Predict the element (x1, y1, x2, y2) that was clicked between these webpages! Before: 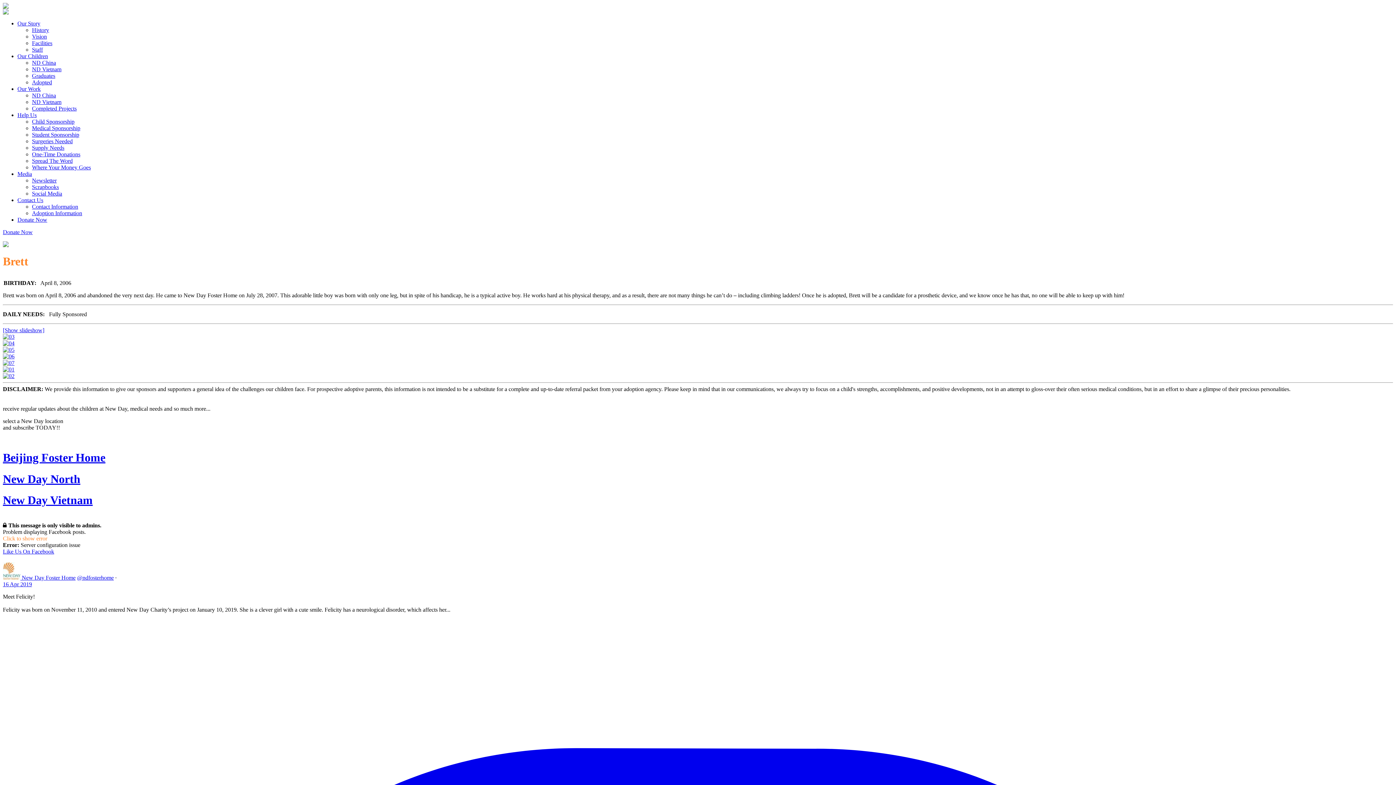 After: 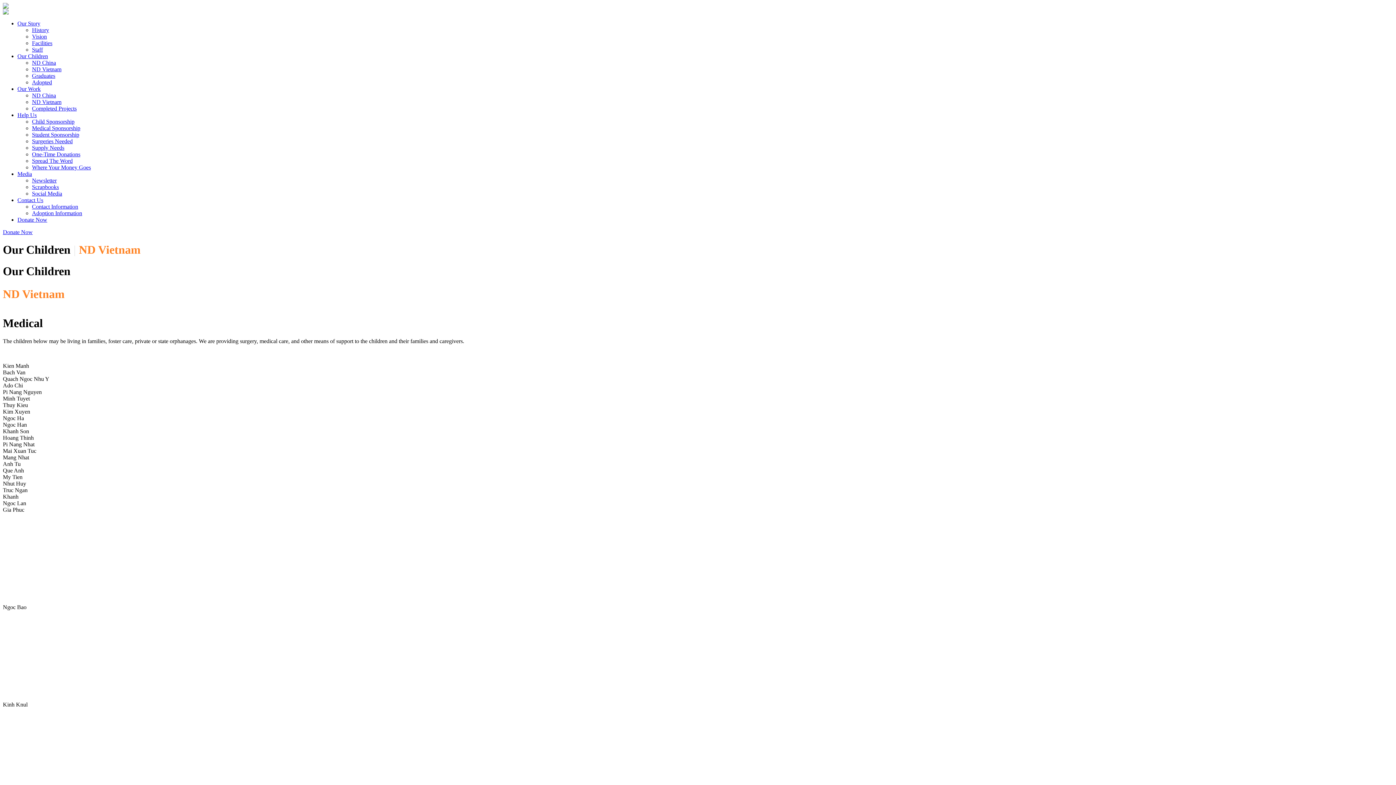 Action: label: ND Vietnam bbox: (32, 66, 61, 72)